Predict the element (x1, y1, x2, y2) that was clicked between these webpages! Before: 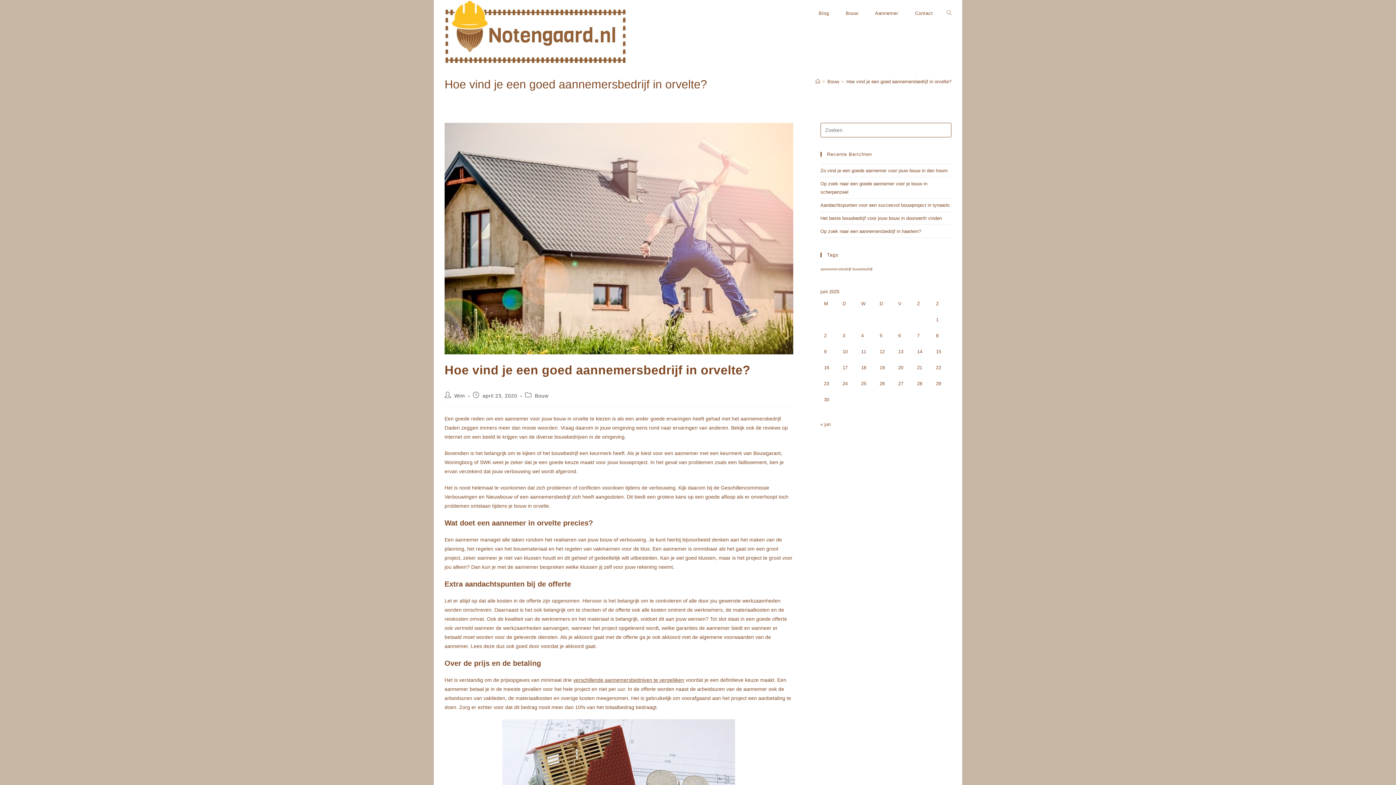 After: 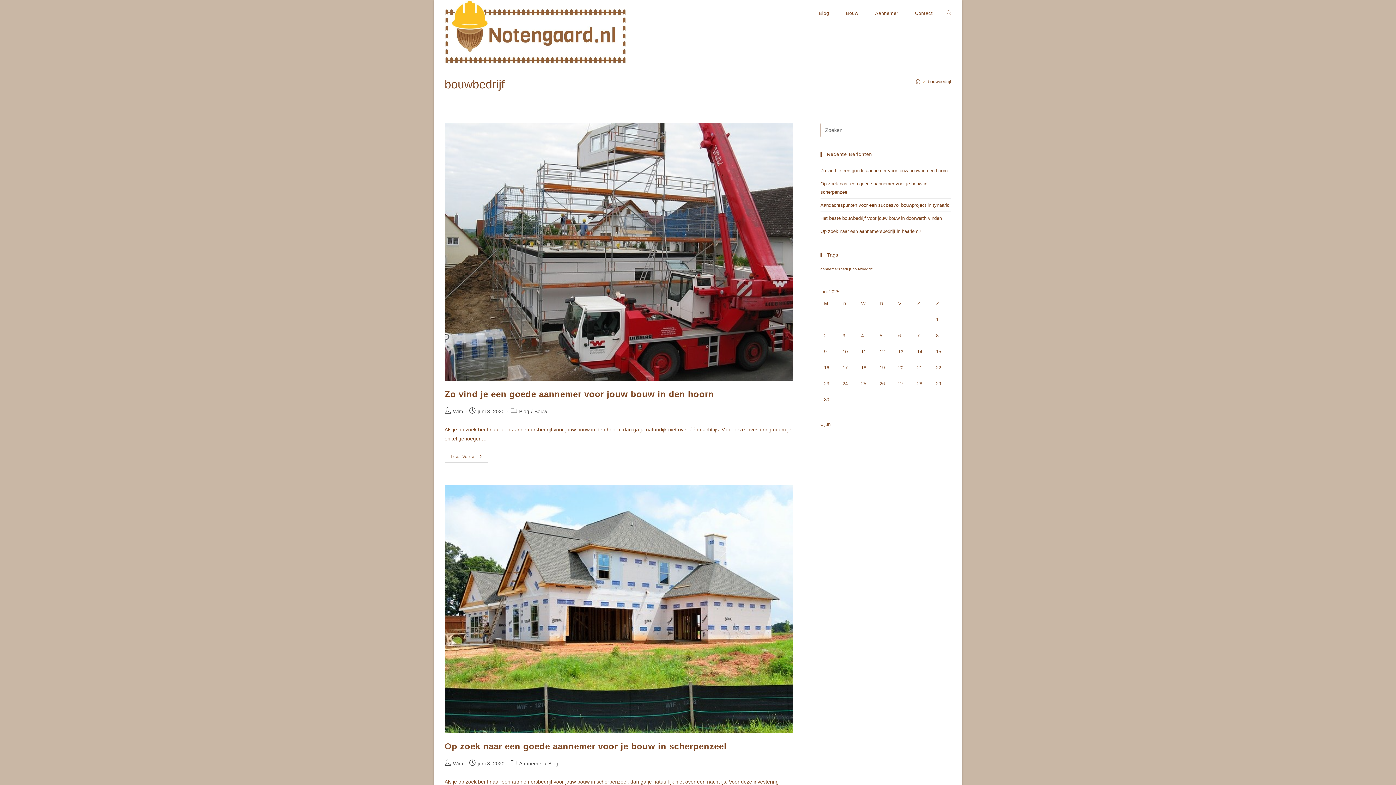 Action: bbox: (852, 266, 872, 271) label: bouwbedrijf (592 items)